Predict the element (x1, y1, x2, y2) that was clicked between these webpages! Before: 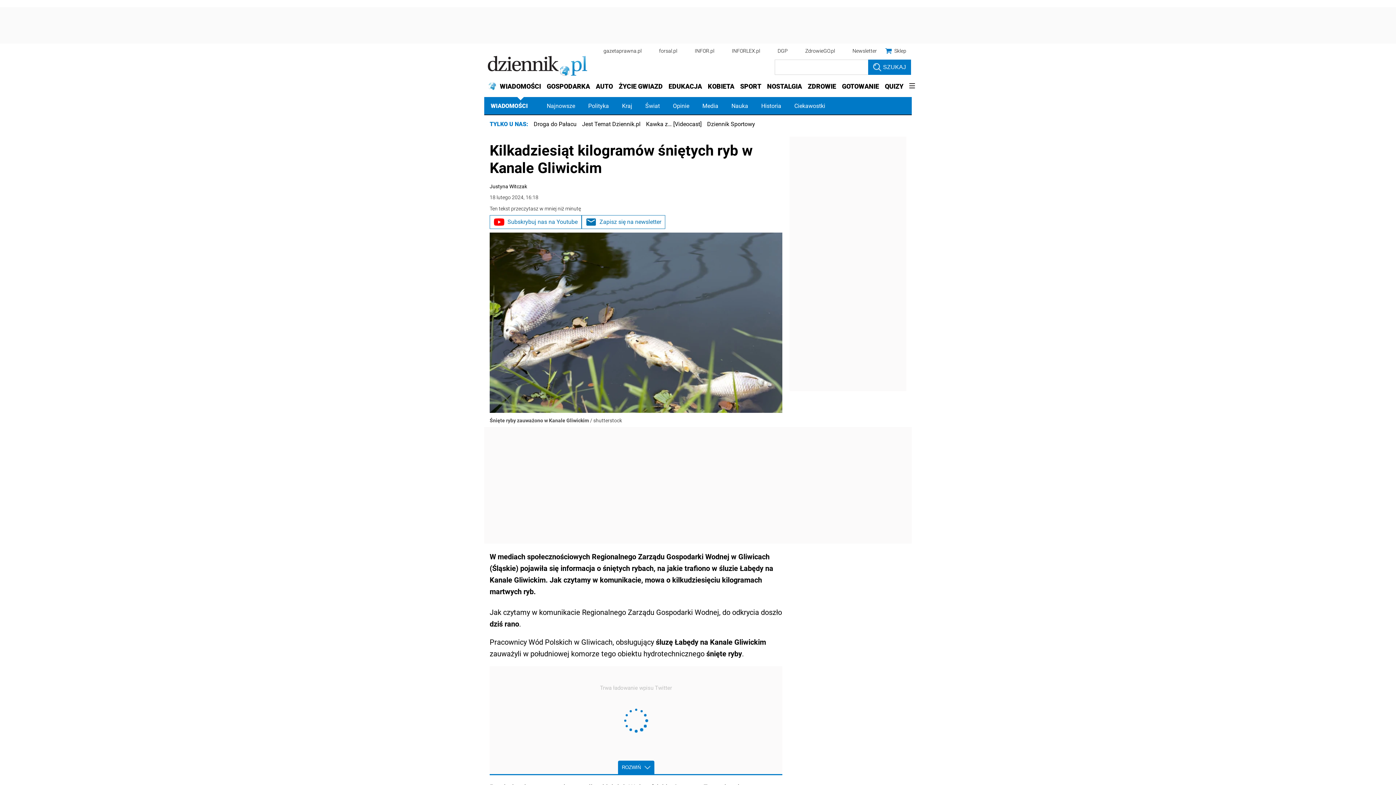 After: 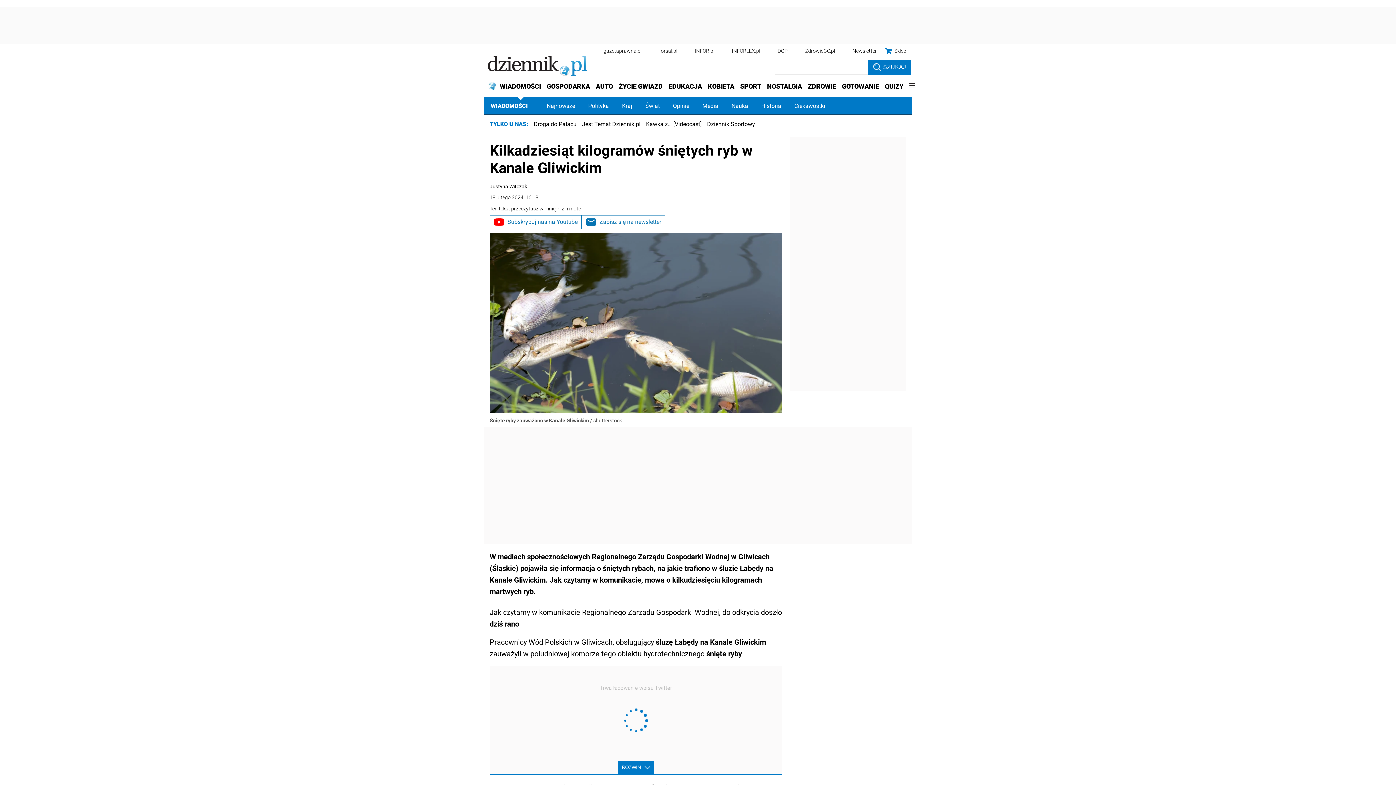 Action: label: INFORLEX.pl bbox: (732, 48, 760, 53)